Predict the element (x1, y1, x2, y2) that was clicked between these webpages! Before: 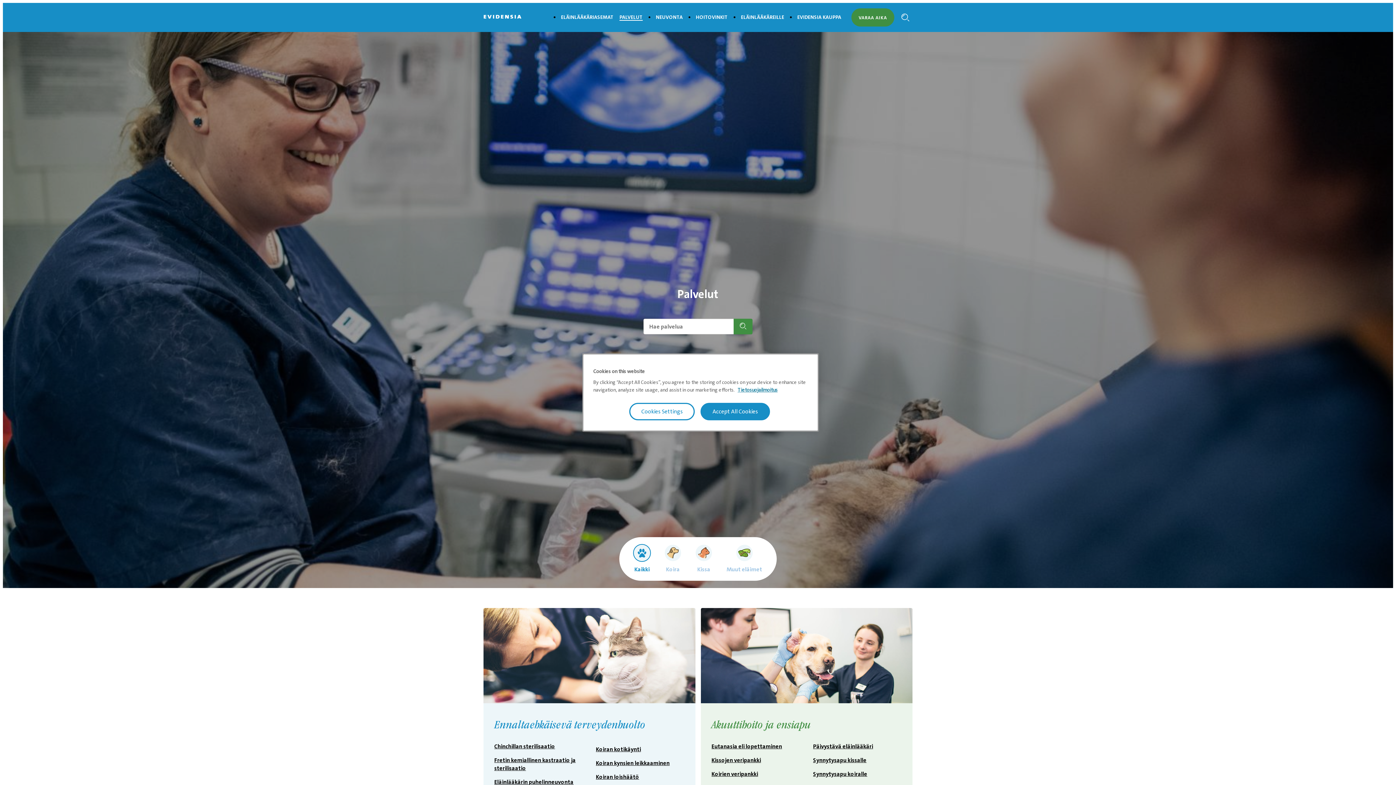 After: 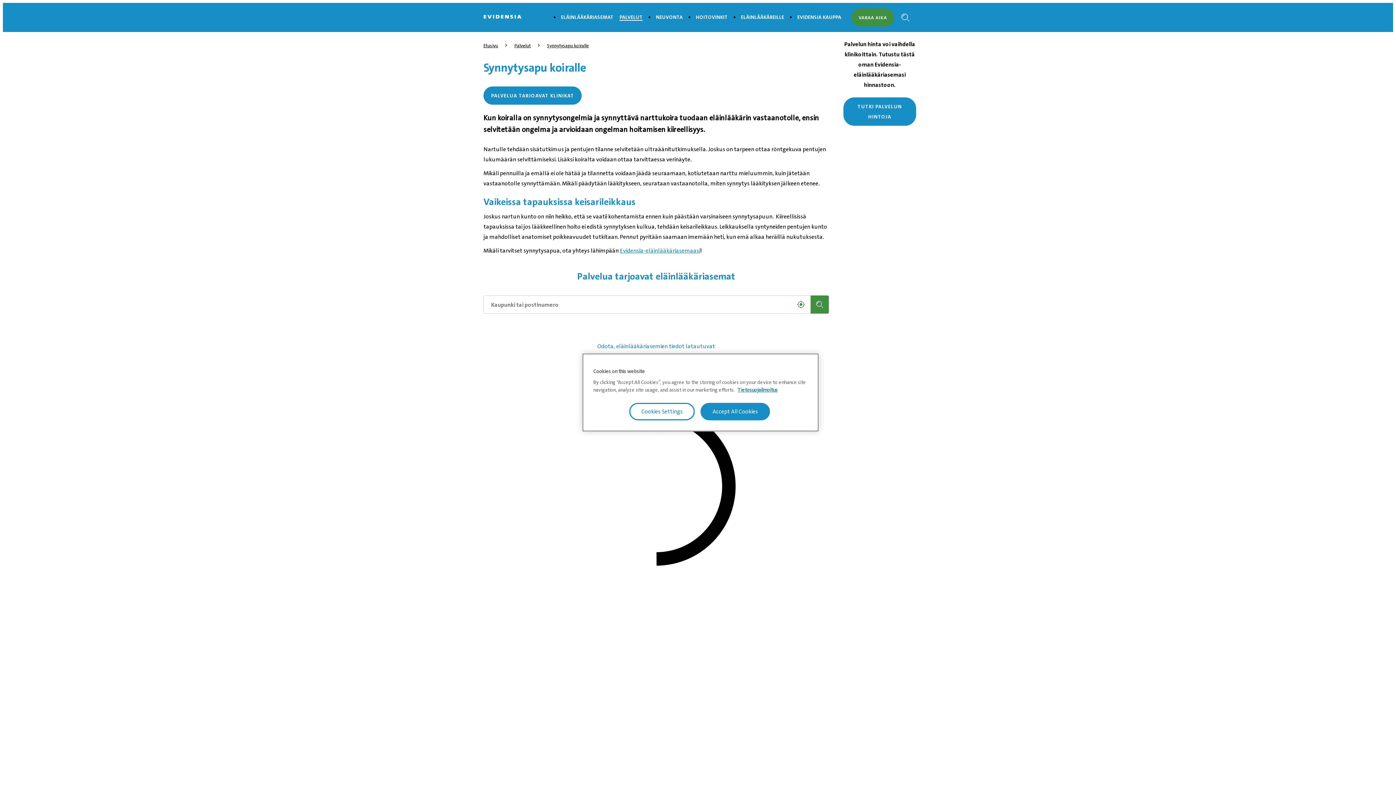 Action: bbox: (813, 770, 867, 778) label: Synnytysapu koiralle